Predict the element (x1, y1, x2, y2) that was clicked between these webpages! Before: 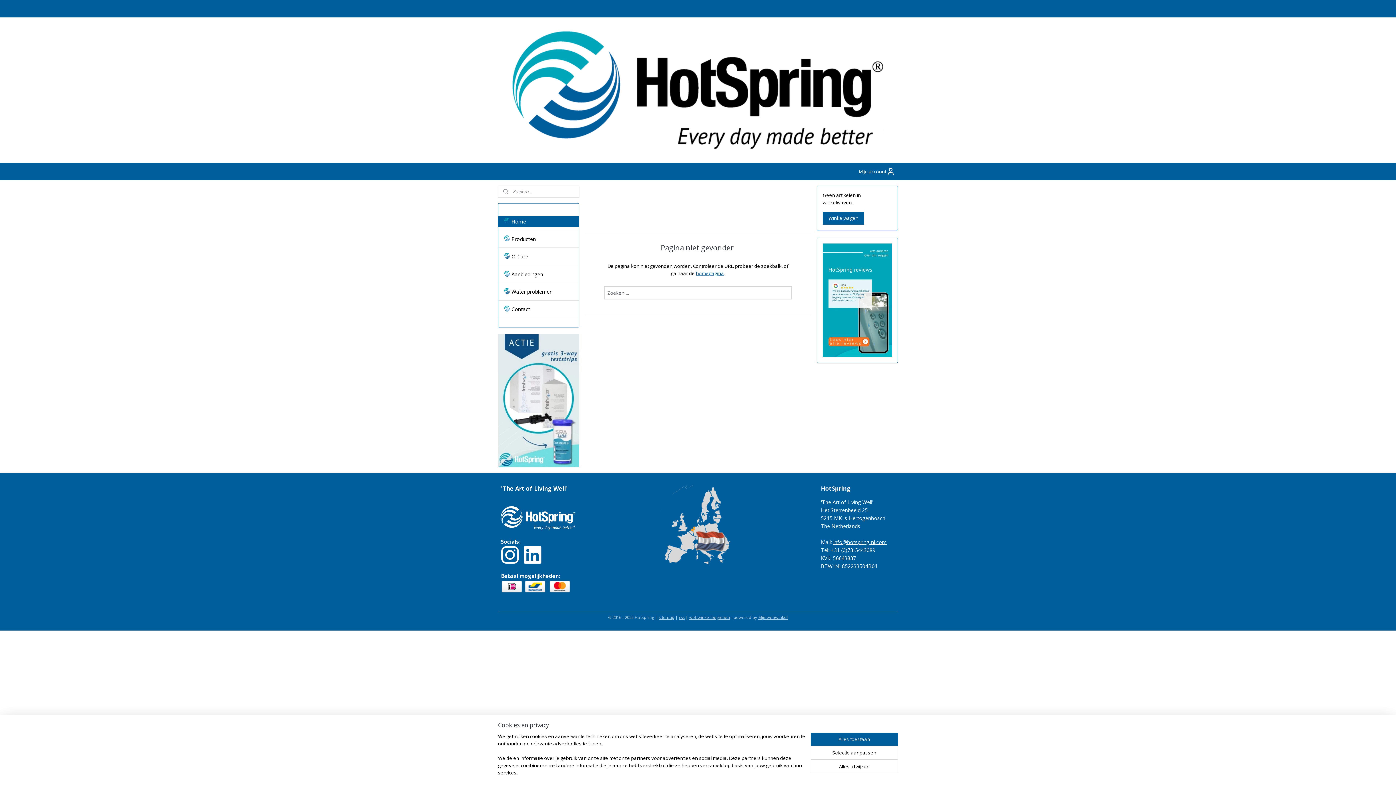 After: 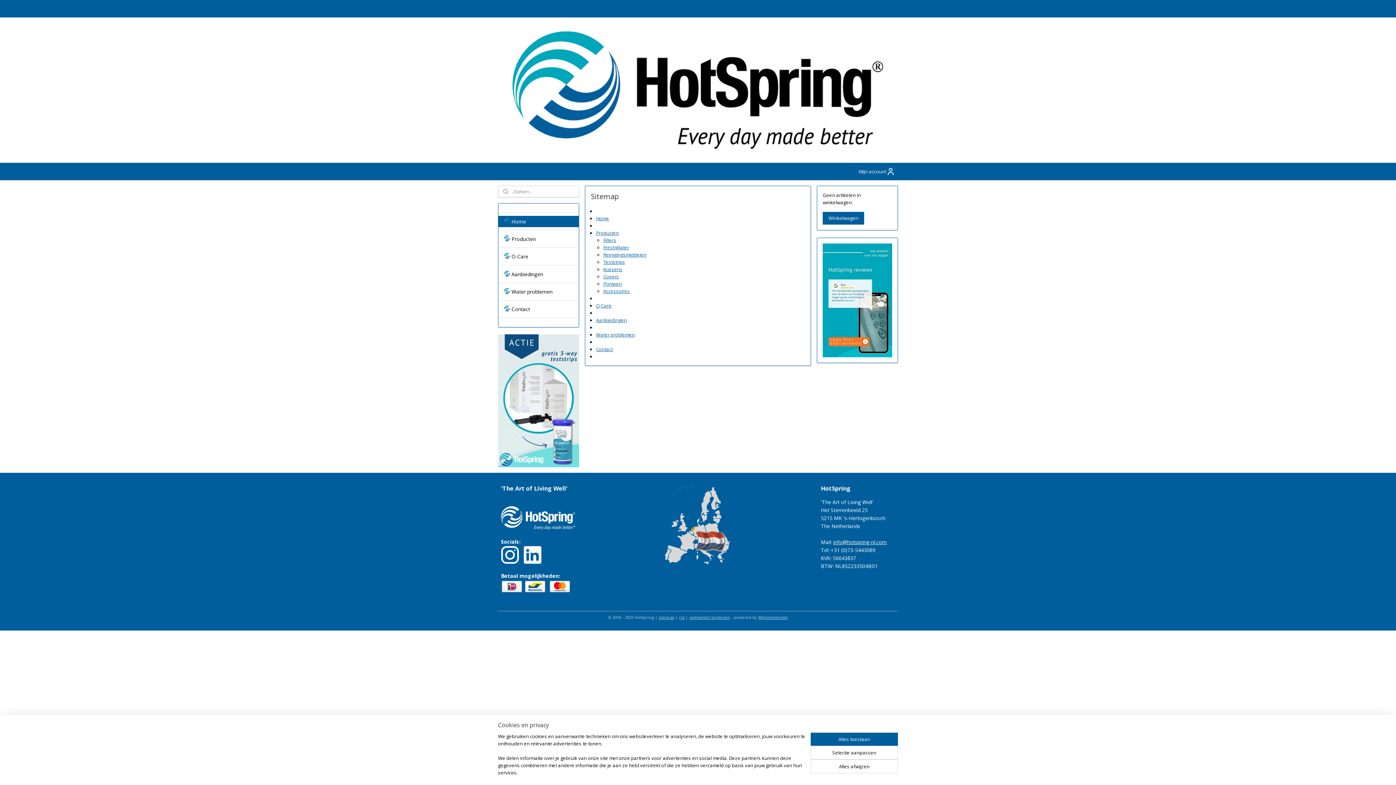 Action: label: sitemap bbox: (658, 614, 674, 620)